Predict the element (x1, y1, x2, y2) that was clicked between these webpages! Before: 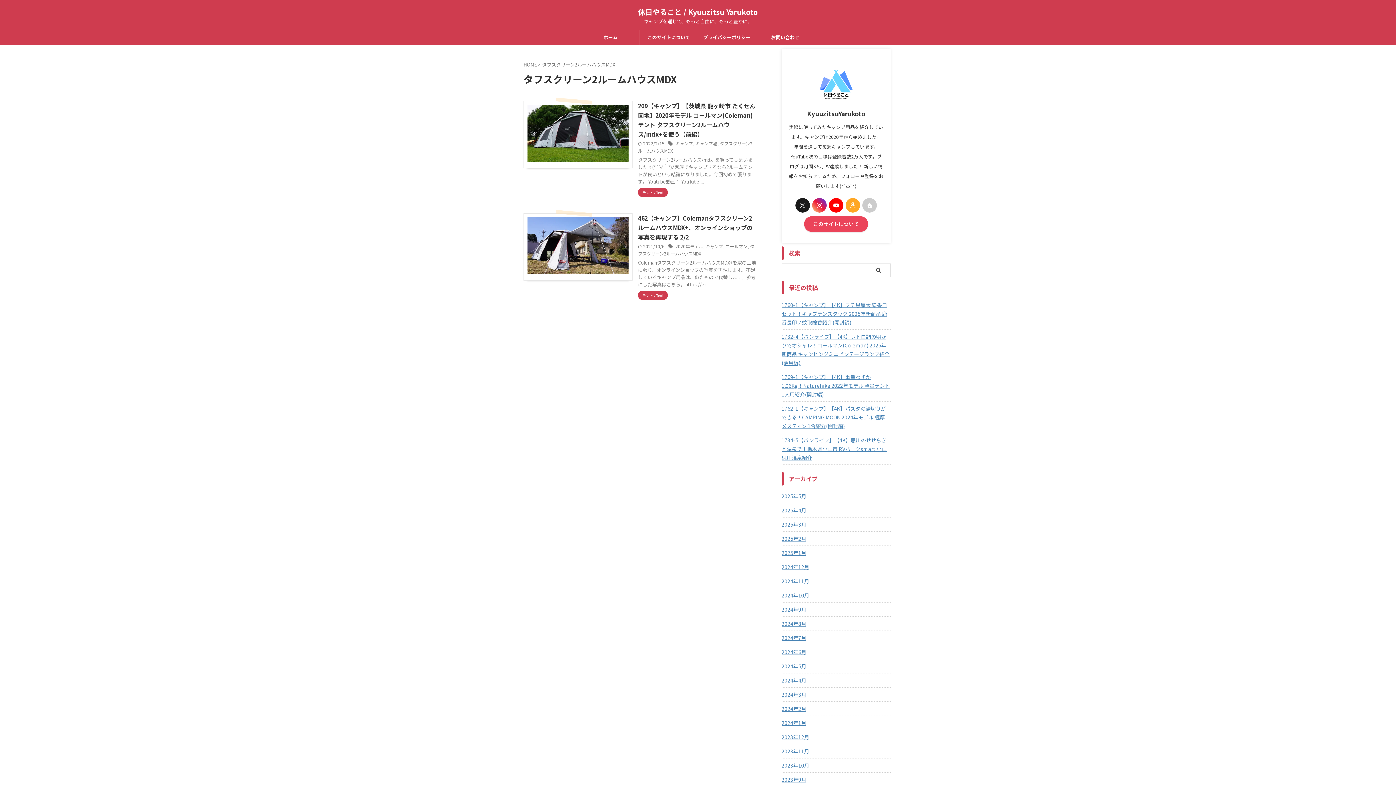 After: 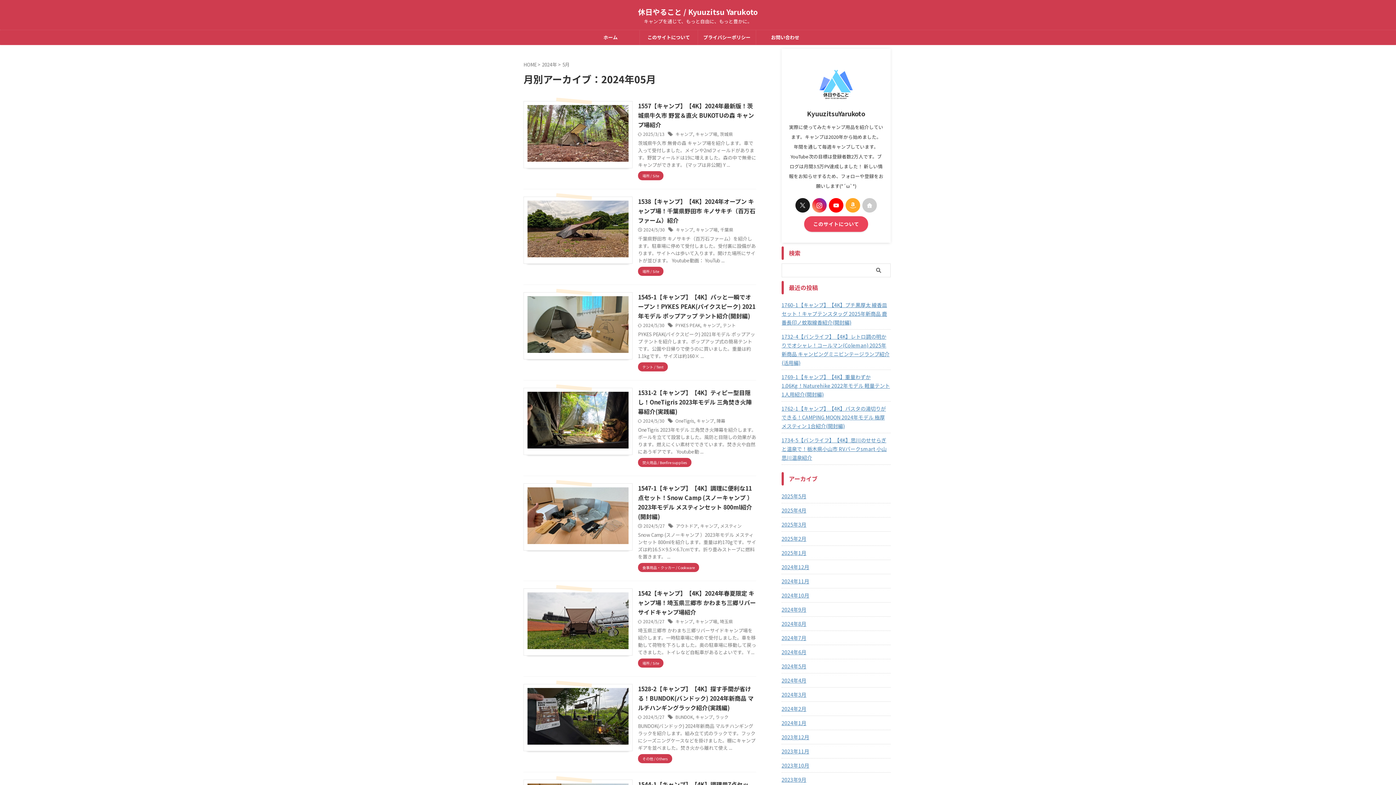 Action: bbox: (781, 659, 890, 672) label: 2024年5月